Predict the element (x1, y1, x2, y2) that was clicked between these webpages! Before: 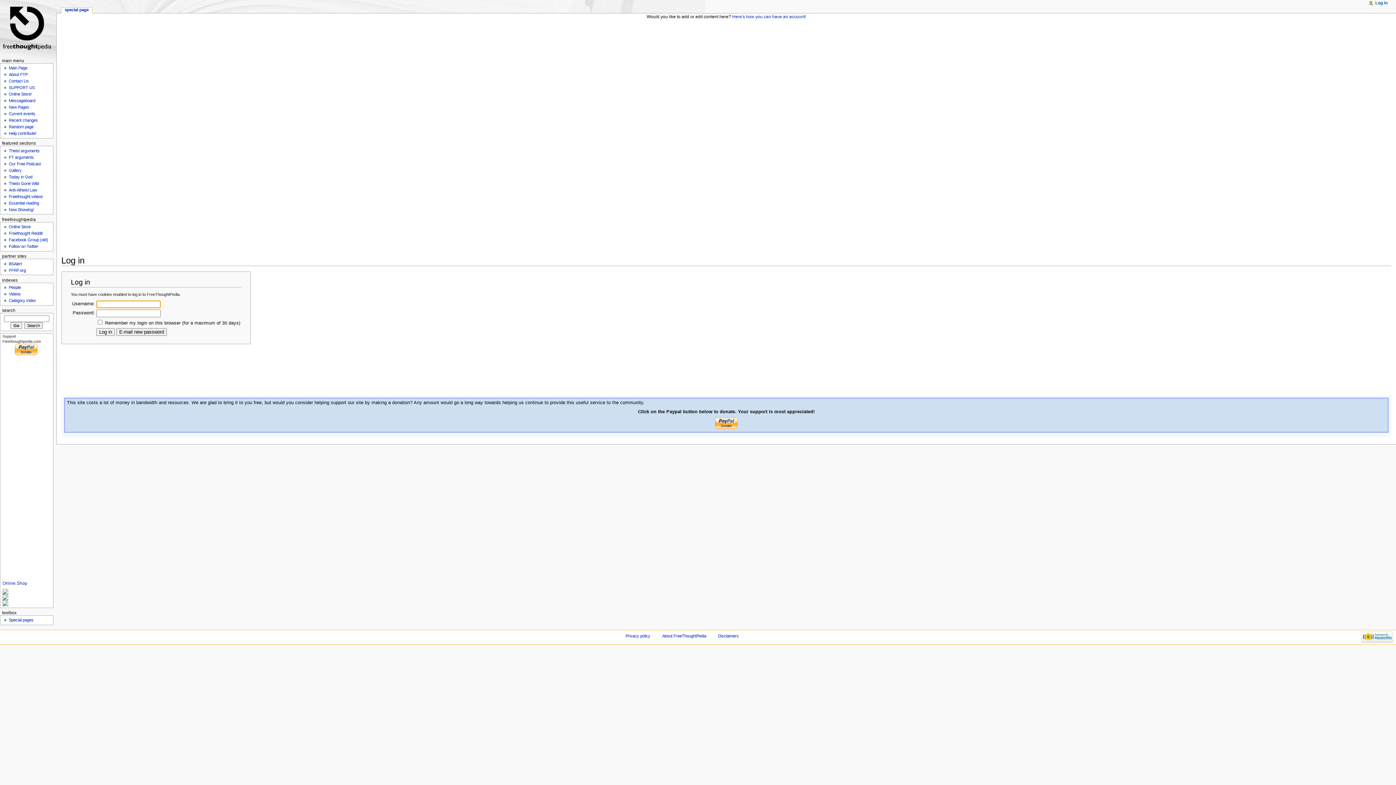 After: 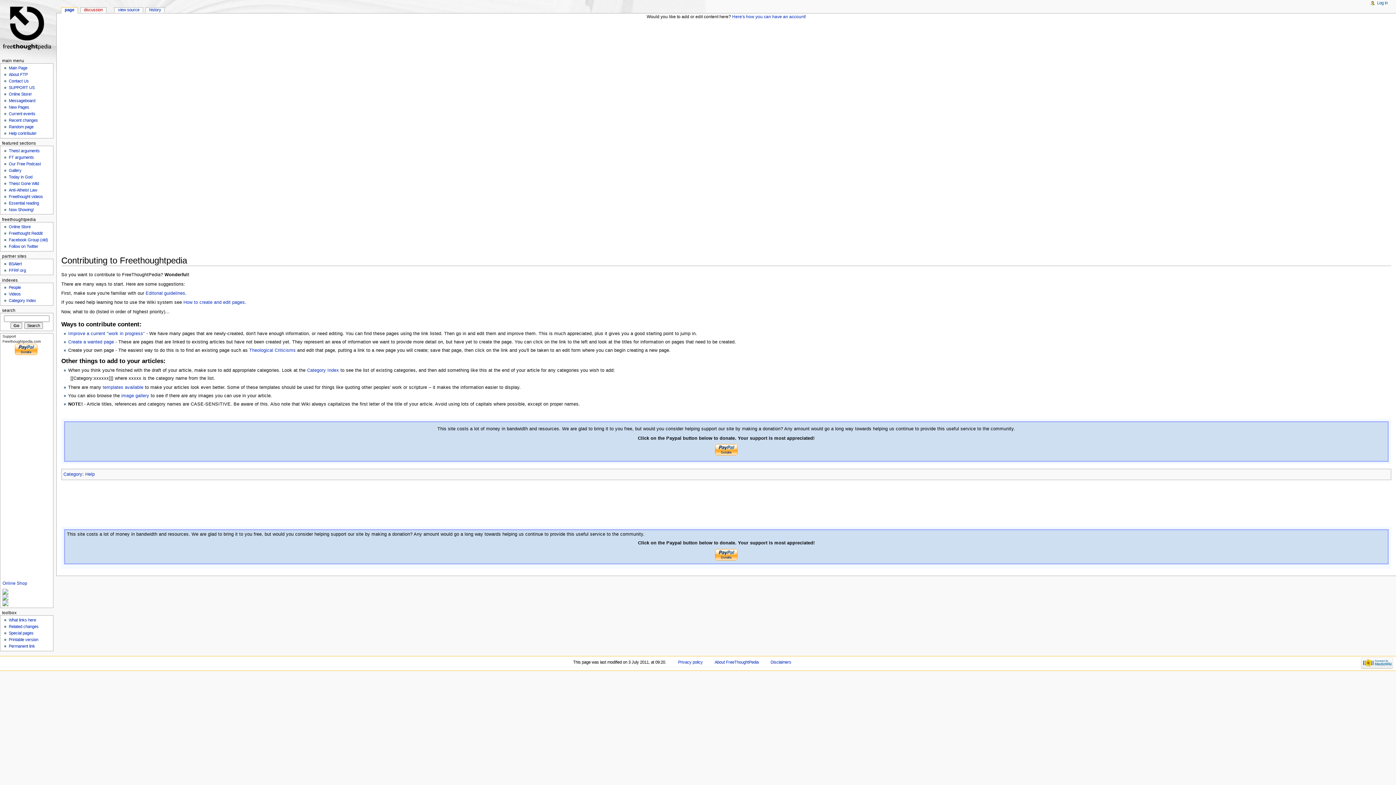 Action: bbox: (8, 131, 36, 135) label: Help contribute!